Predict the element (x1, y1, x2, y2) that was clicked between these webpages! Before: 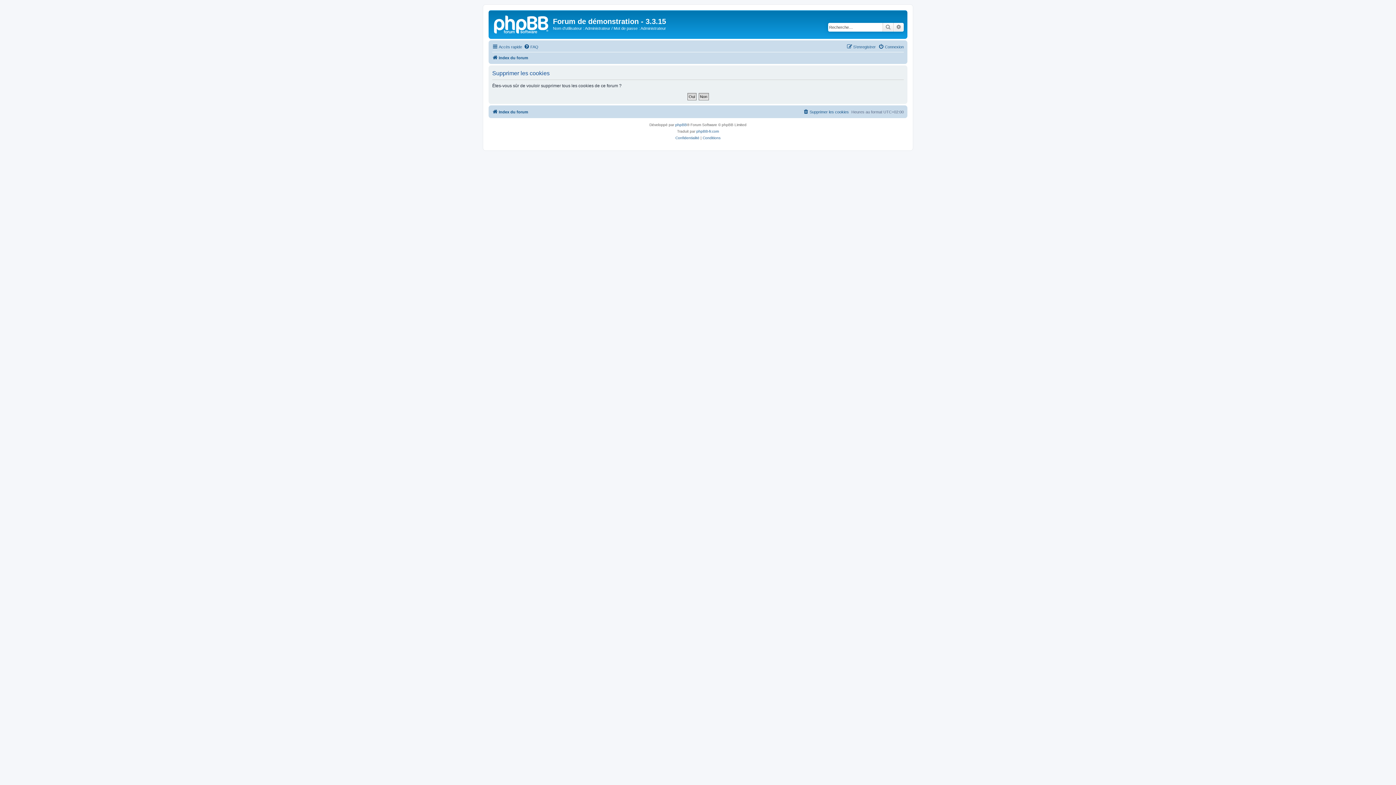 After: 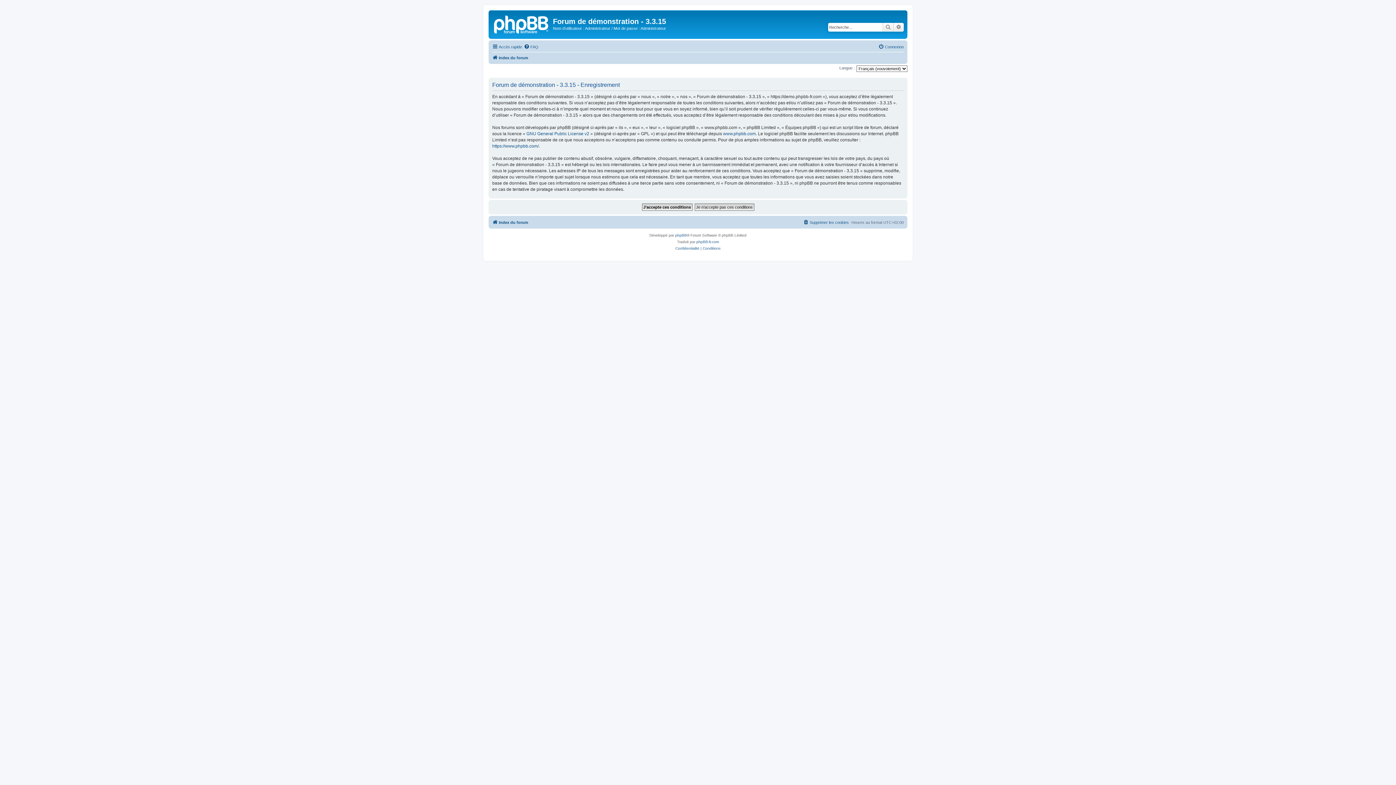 Action: label: S’enregistrer bbox: (846, 42, 876, 51)